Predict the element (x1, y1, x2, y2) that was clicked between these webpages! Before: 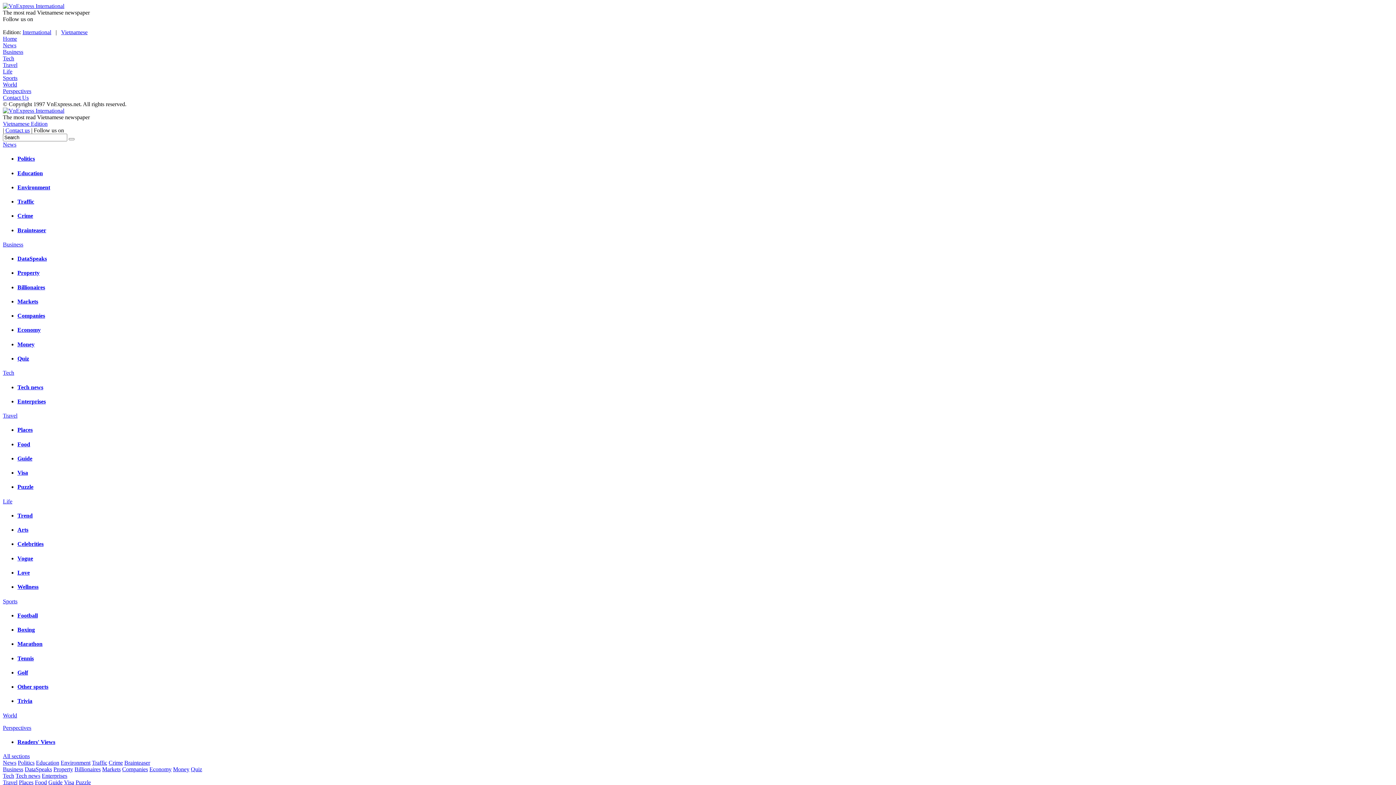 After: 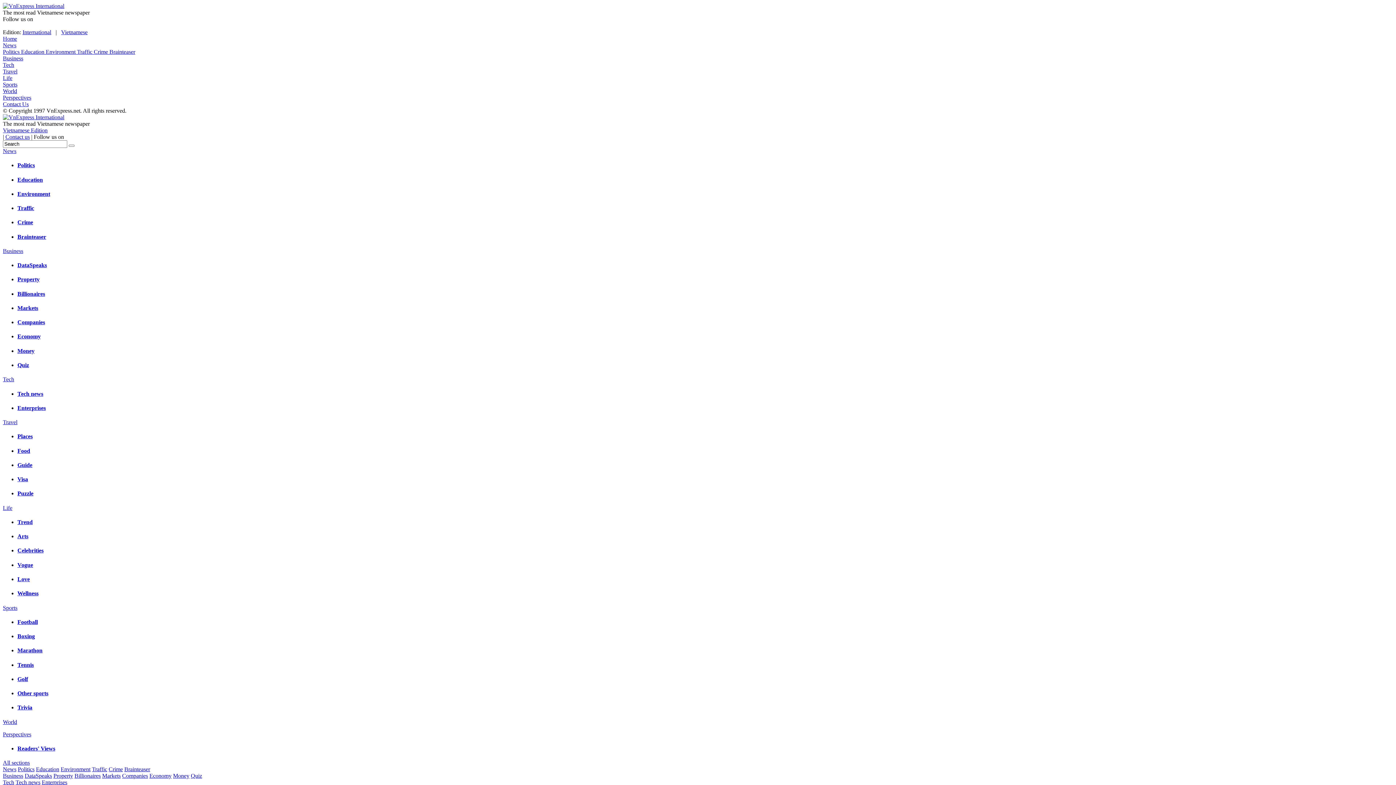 Action: label: Environment bbox: (17, 184, 50, 190)